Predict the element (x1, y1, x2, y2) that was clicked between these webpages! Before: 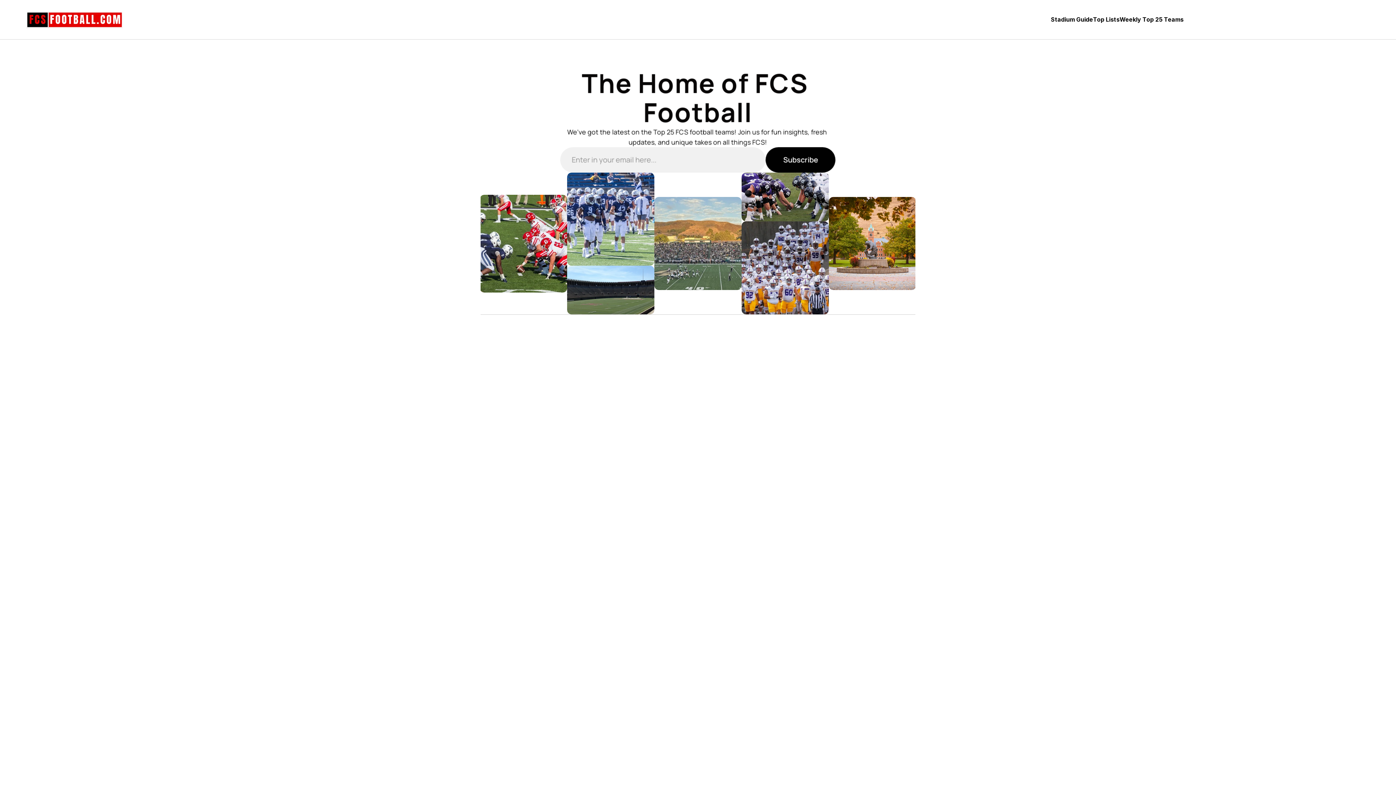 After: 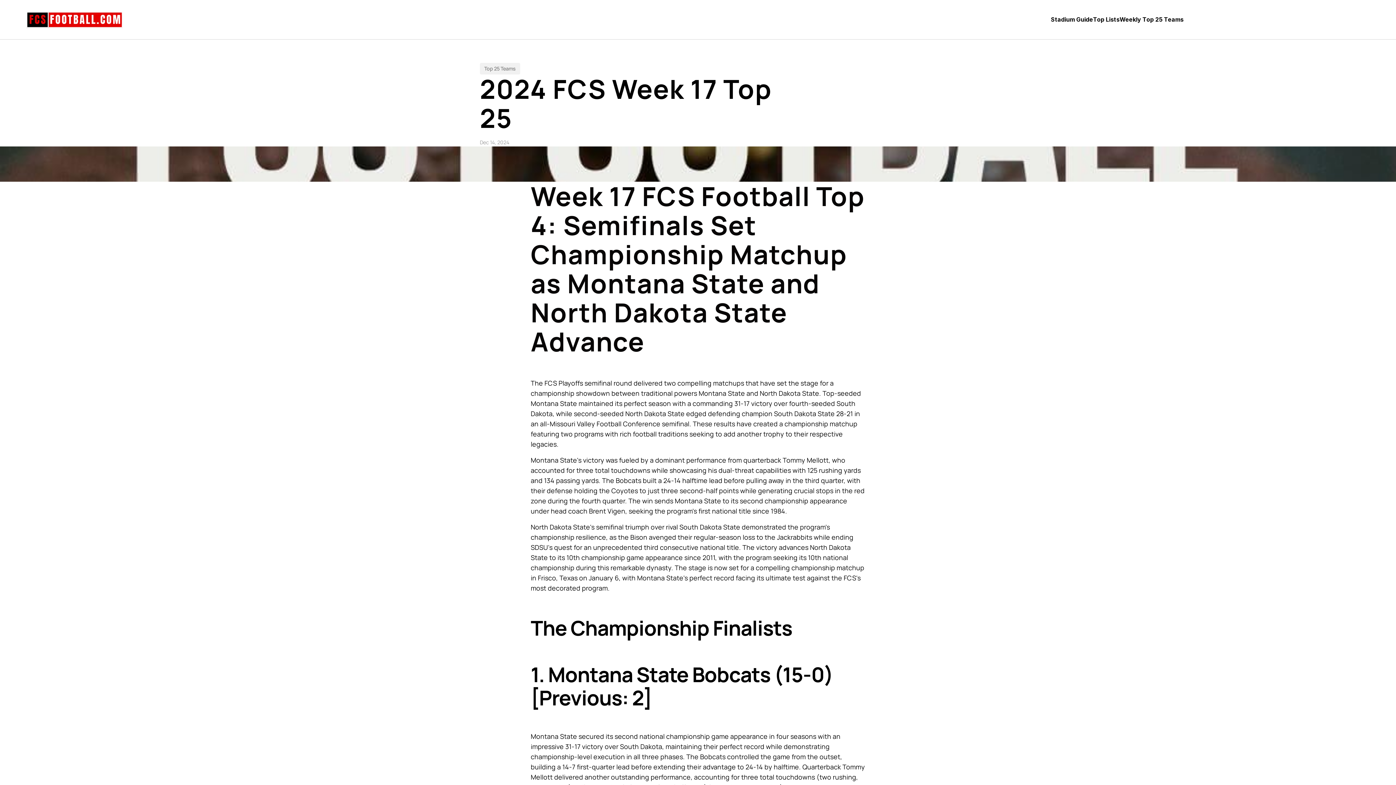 Action: label: 2024 FCS Week 17 Top 25

Saturday, December 14, 2024

2024 FCS Week 17 Top 25 bbox: (589, 684, 691, 707)